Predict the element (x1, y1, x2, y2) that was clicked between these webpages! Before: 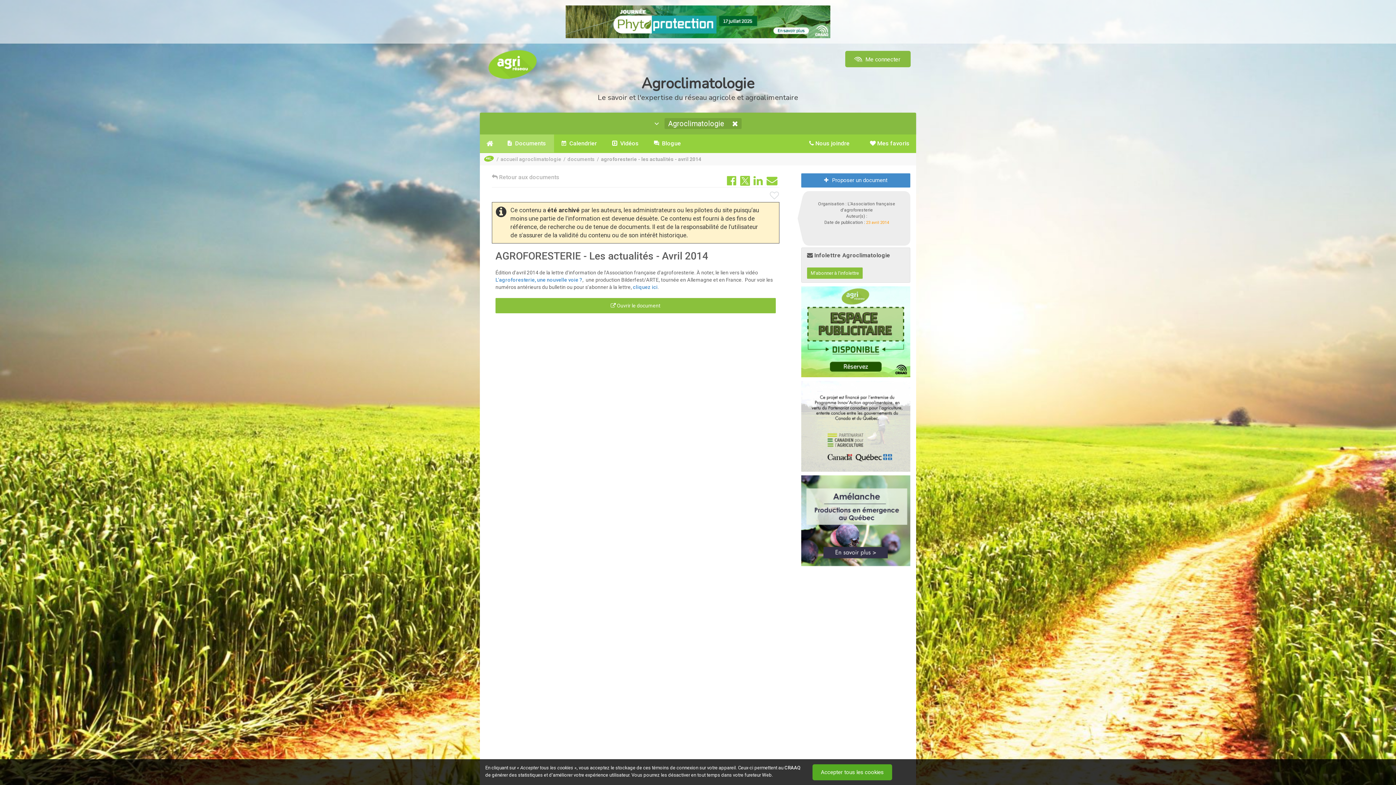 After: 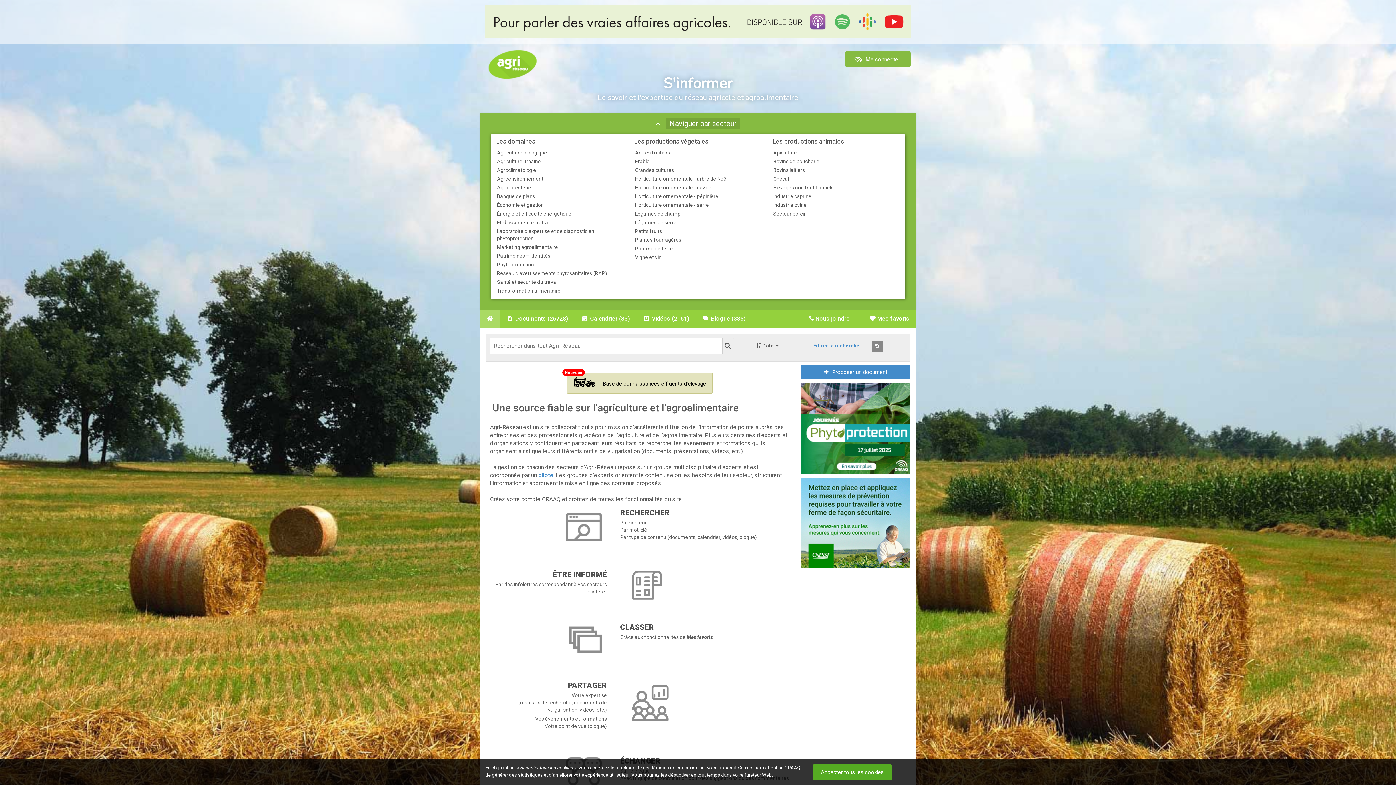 Action: bbox: (485, 47, 540, 81)